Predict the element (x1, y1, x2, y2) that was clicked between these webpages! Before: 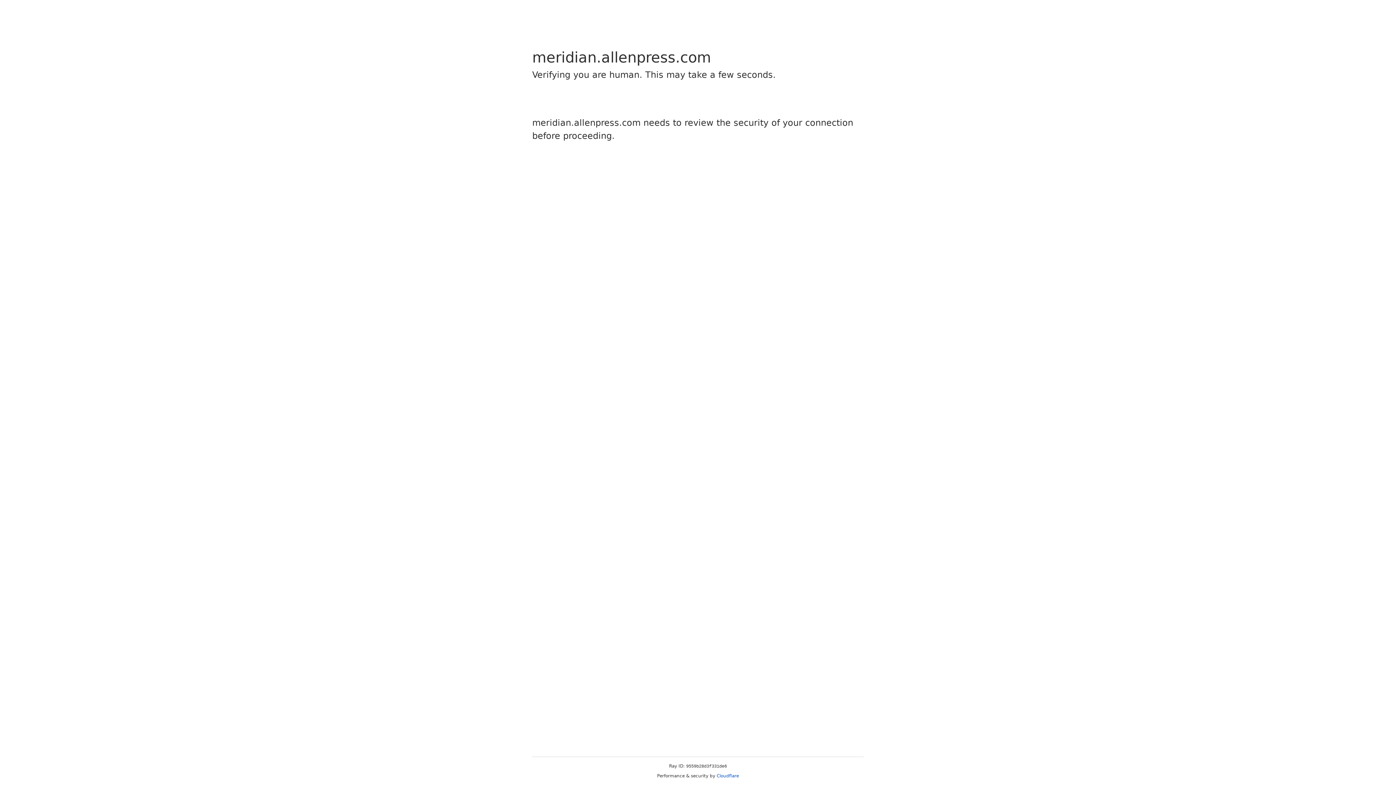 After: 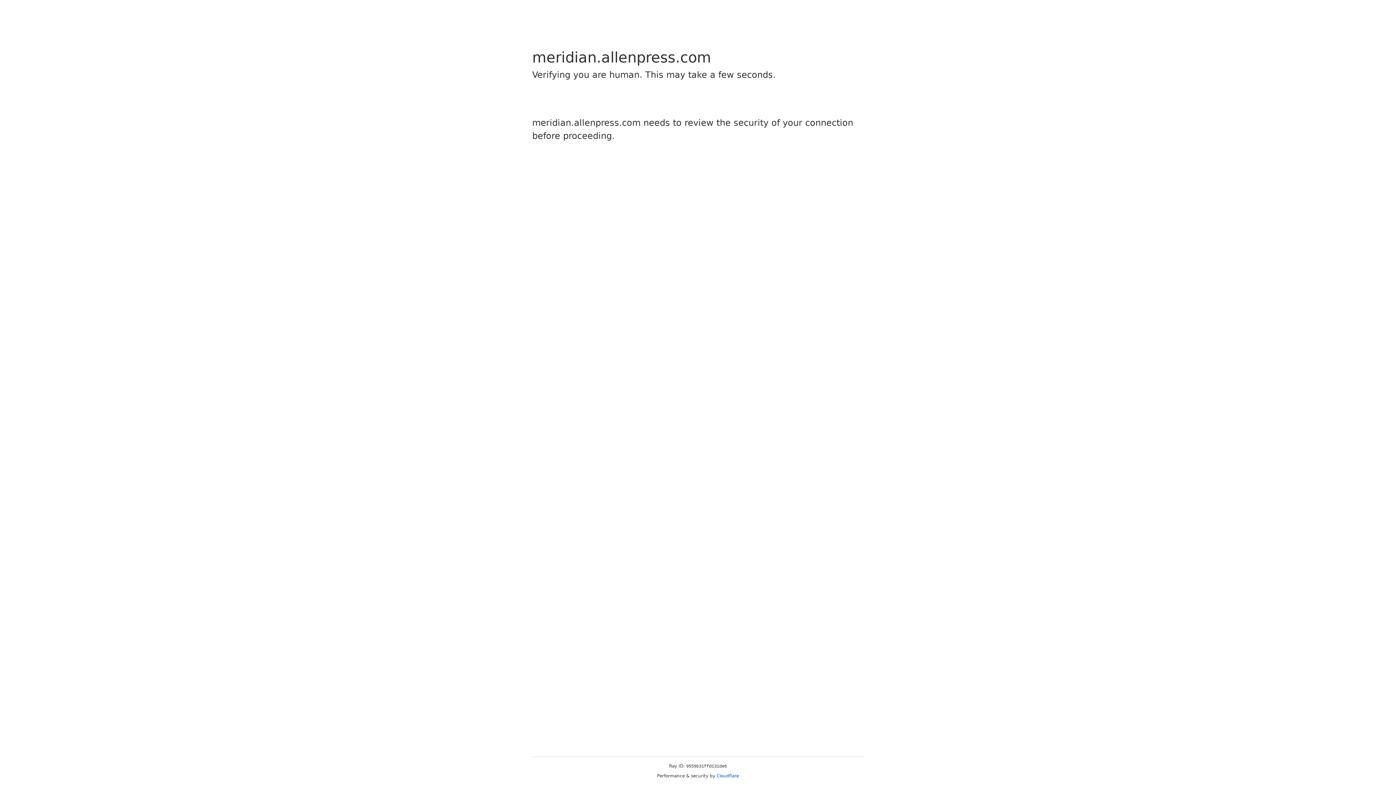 Action: label: Cloudflare bbox: (716, 773, 739, 778)